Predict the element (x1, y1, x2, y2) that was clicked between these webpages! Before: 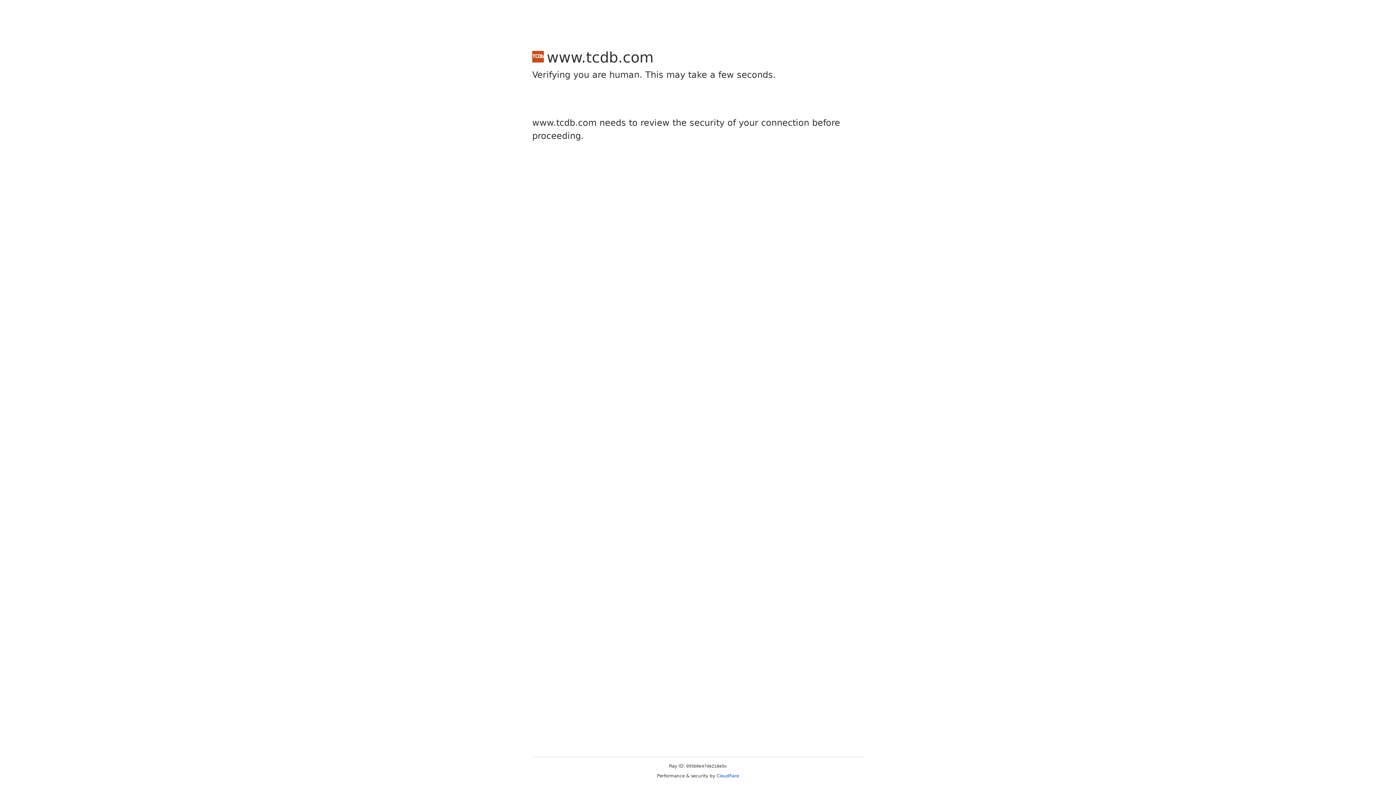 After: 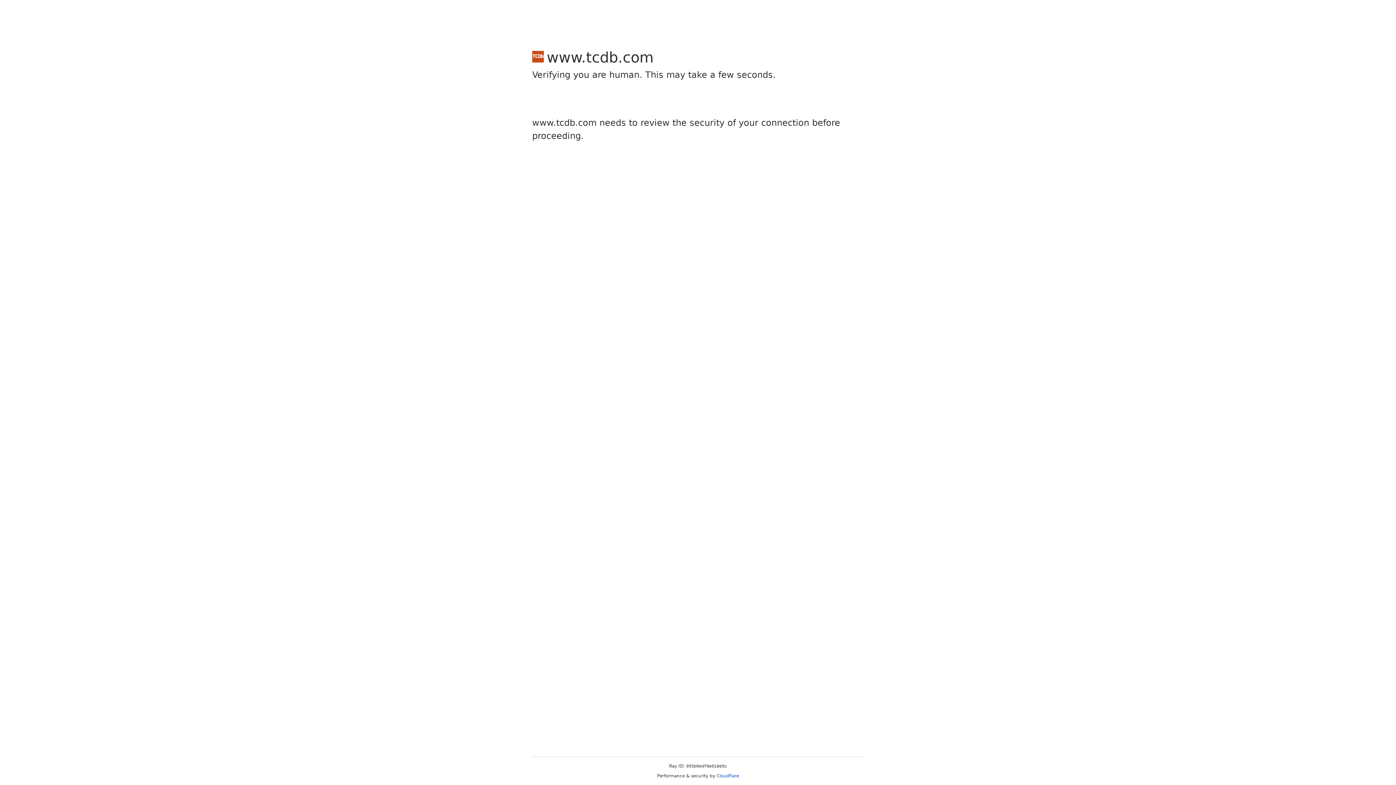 Action: label: Cloudflare bbox: (716, 773, 739, 778)